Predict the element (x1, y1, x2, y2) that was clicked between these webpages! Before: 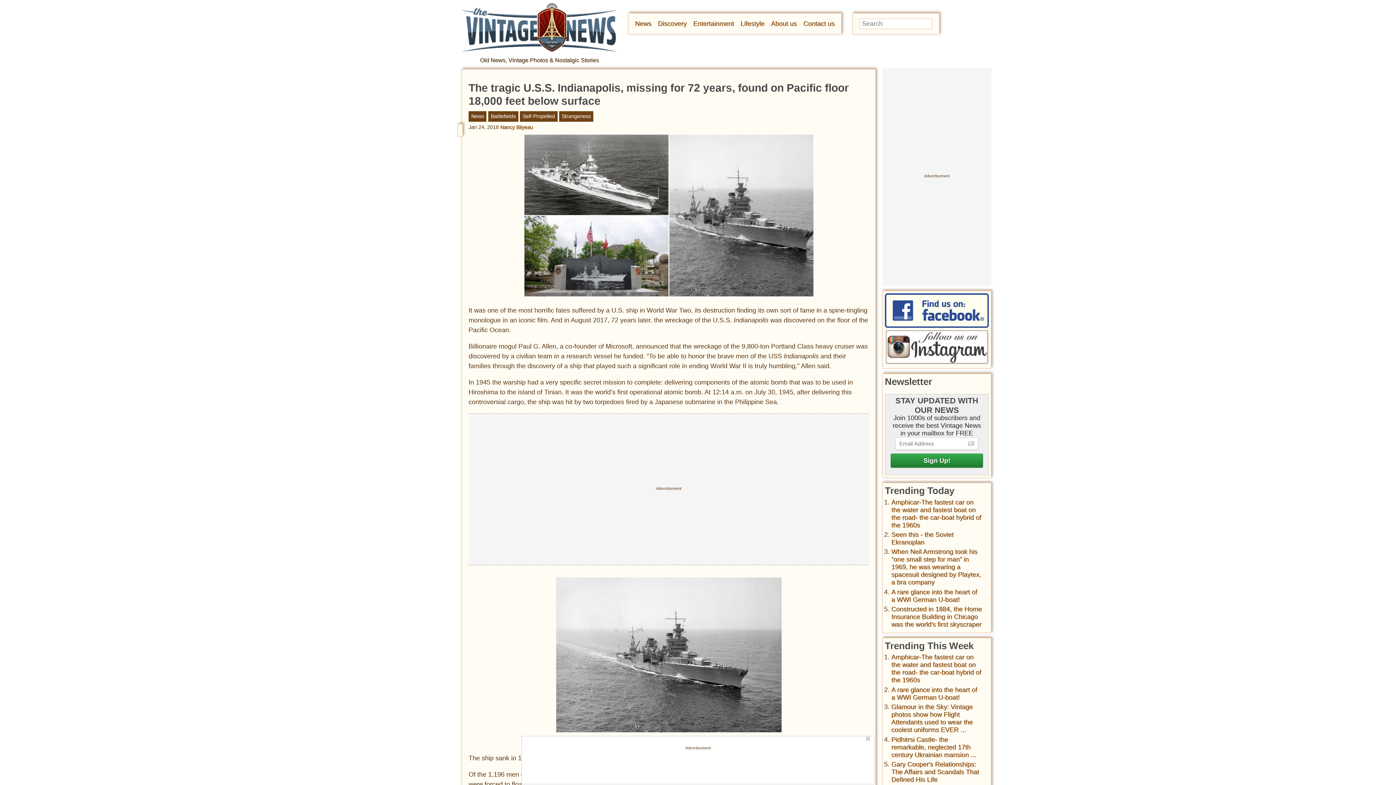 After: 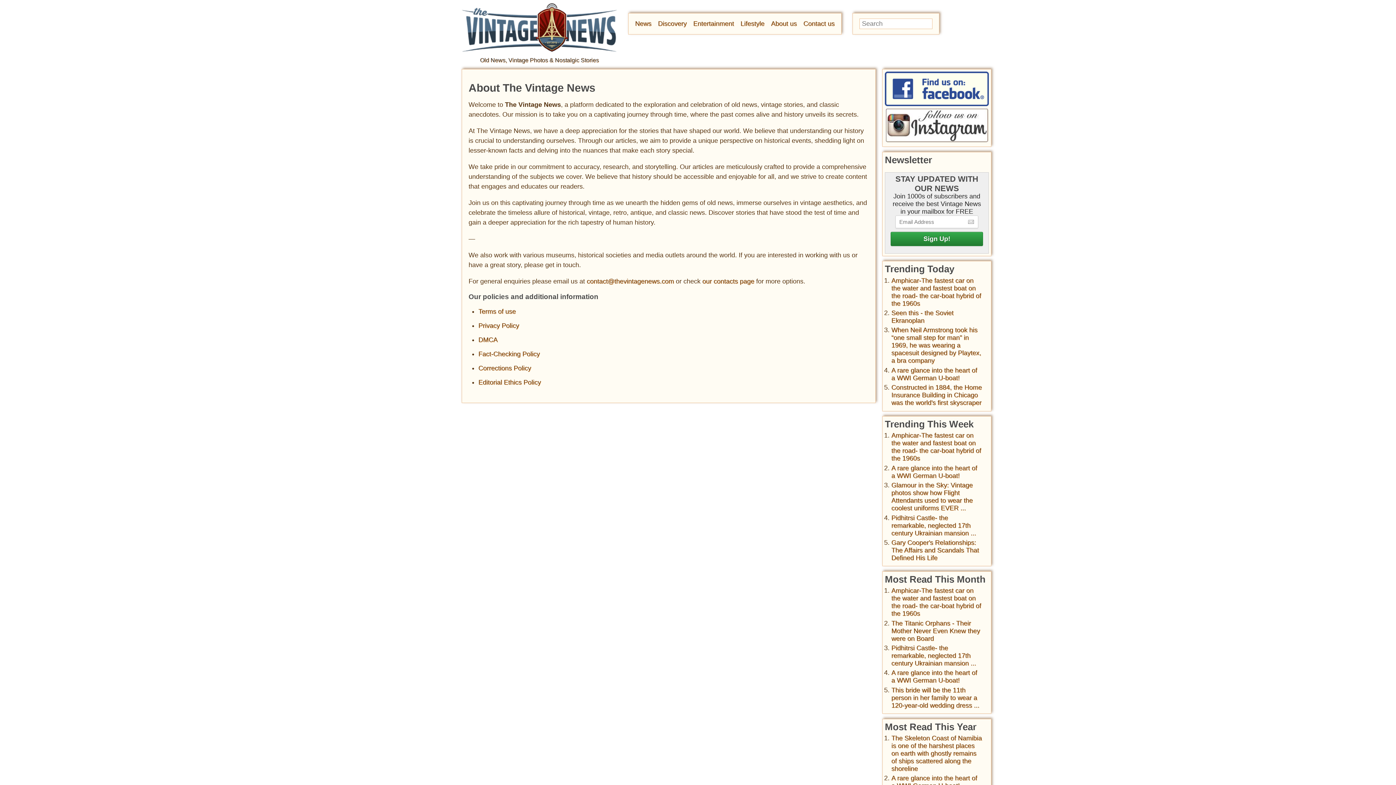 Action: label: About us bbox: (771, 20, 797, 27)